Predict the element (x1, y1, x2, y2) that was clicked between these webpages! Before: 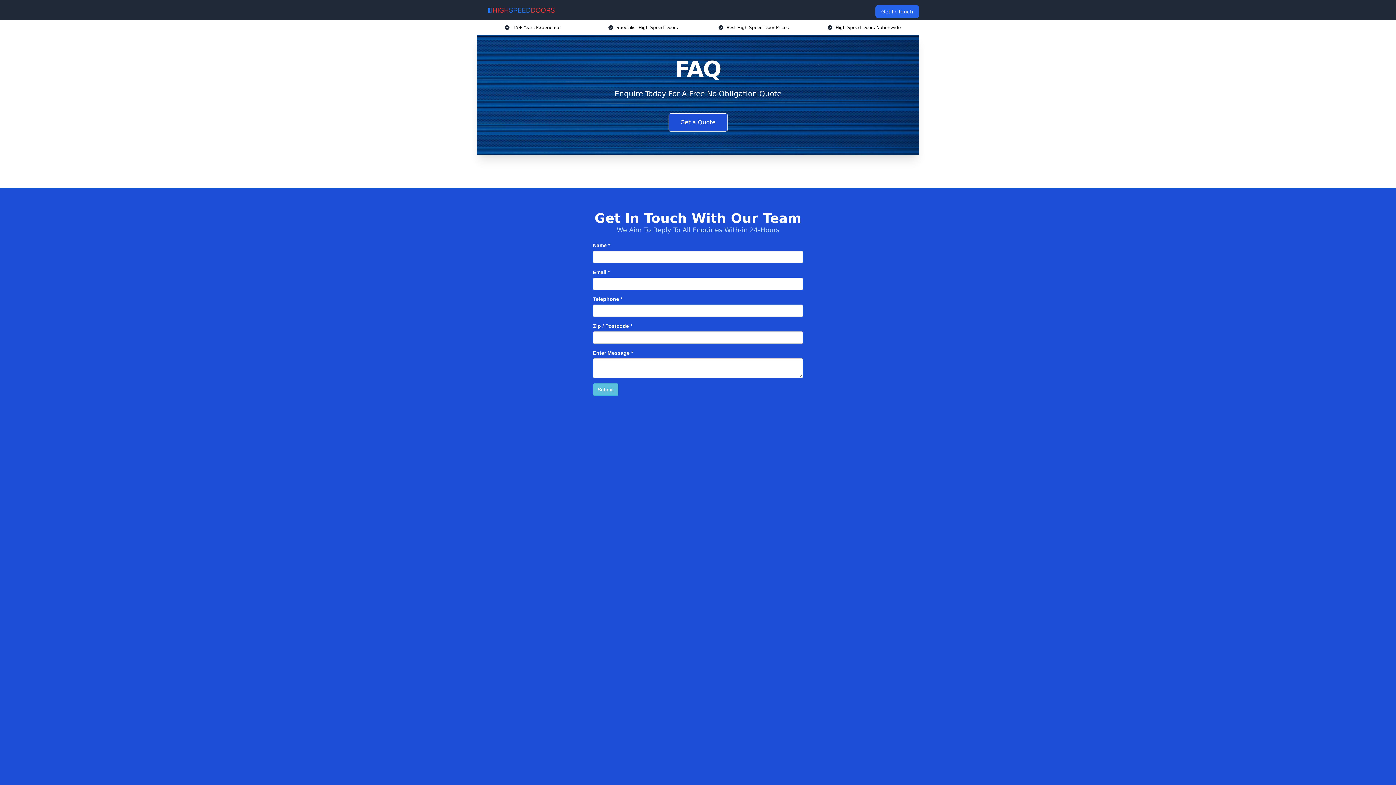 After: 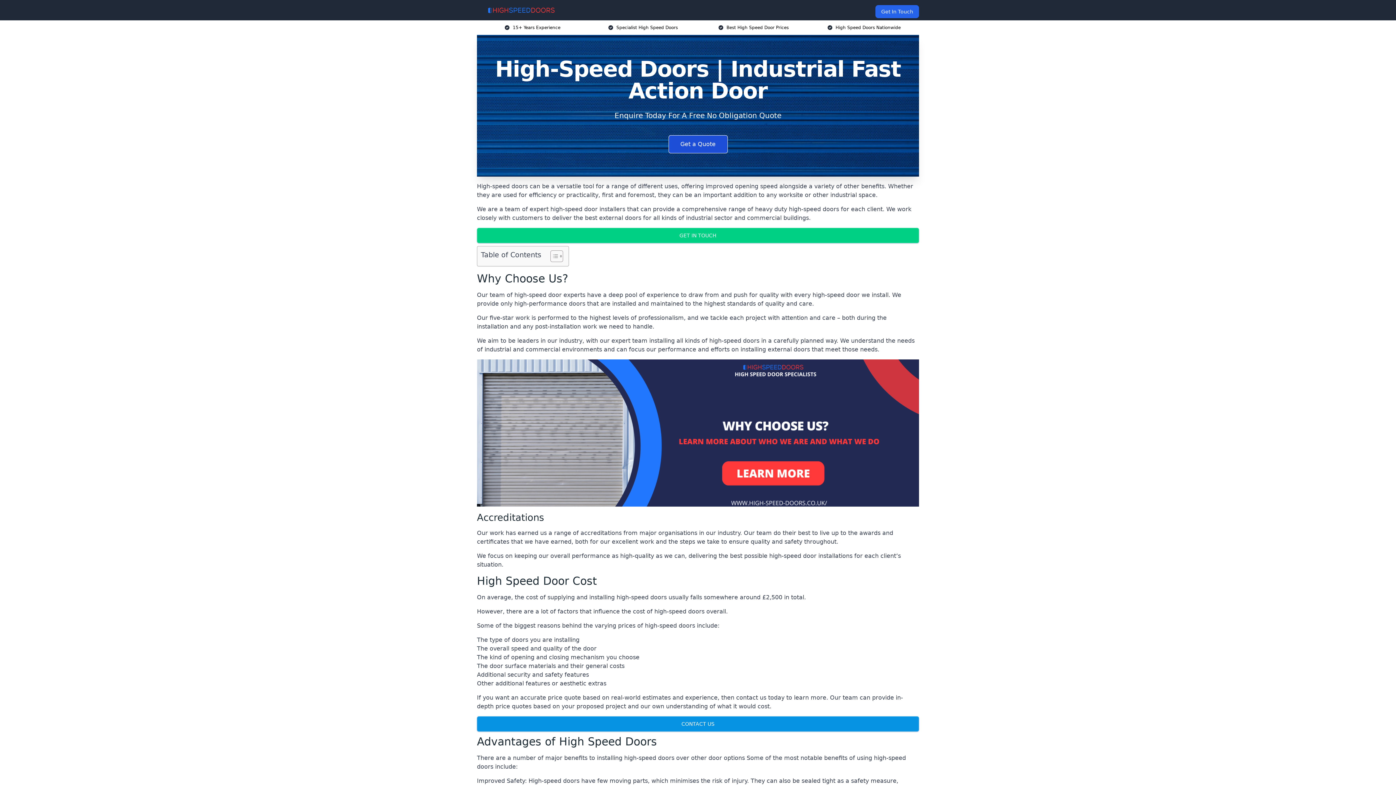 Action: bbox: (482, 5, 559, 14)